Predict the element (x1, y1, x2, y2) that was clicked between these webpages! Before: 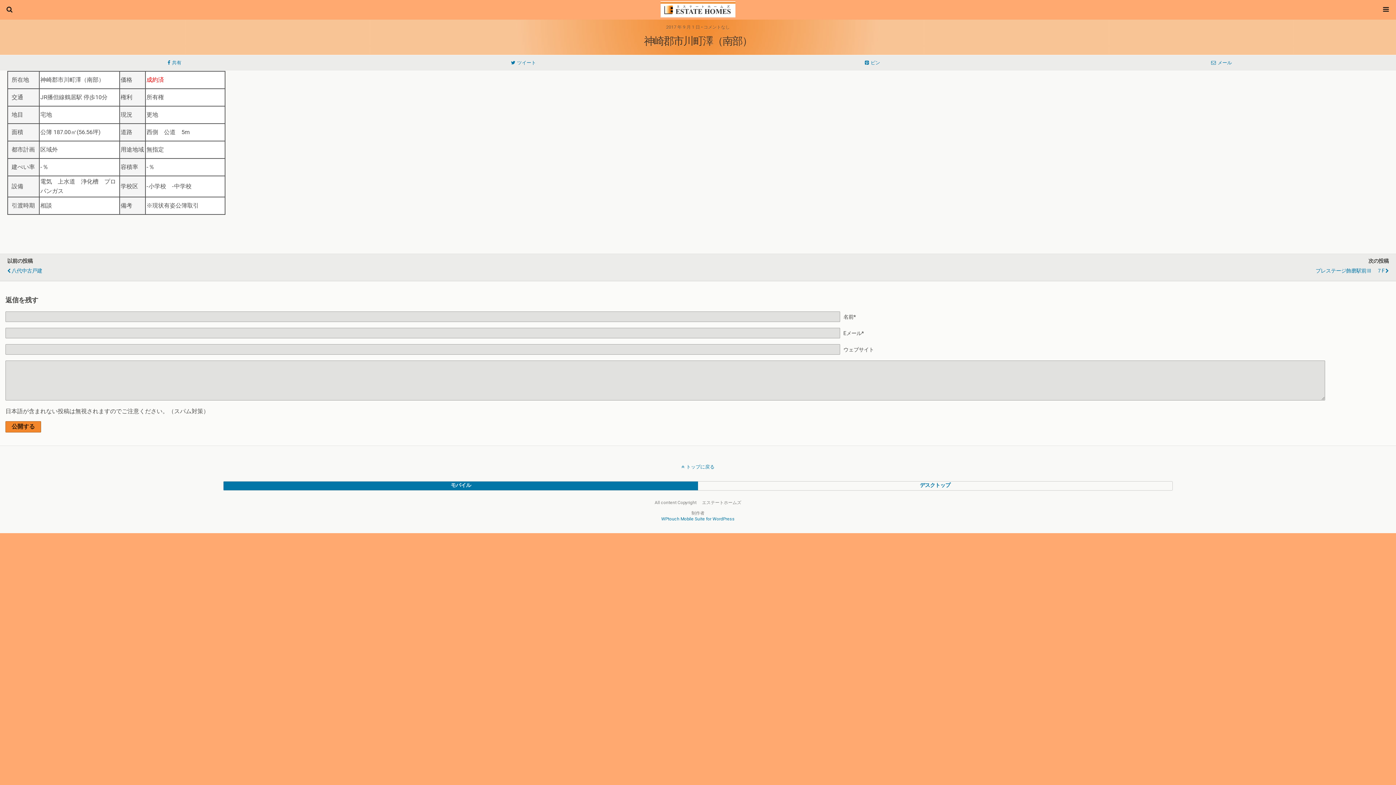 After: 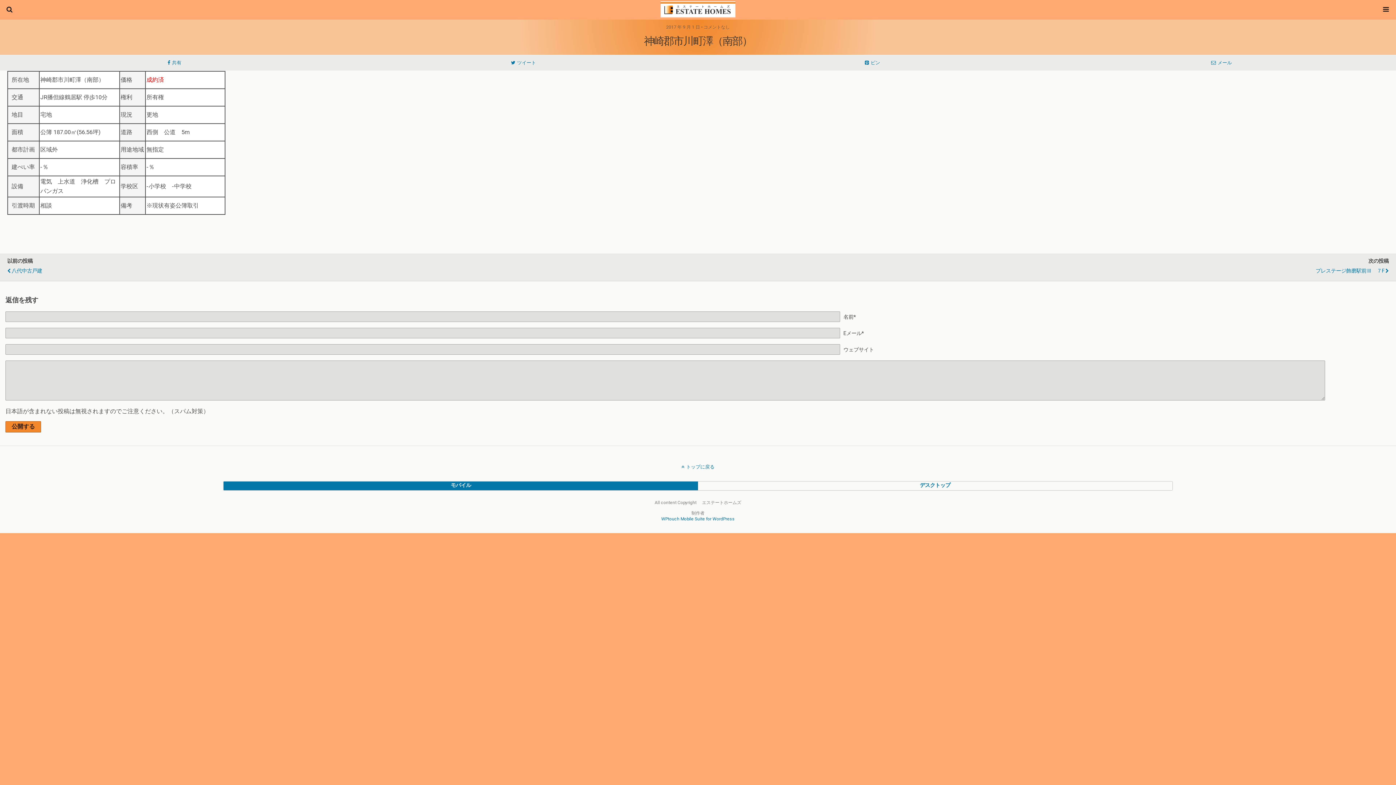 Action: bbox: (349, 54, 698, 70) label: ツイート